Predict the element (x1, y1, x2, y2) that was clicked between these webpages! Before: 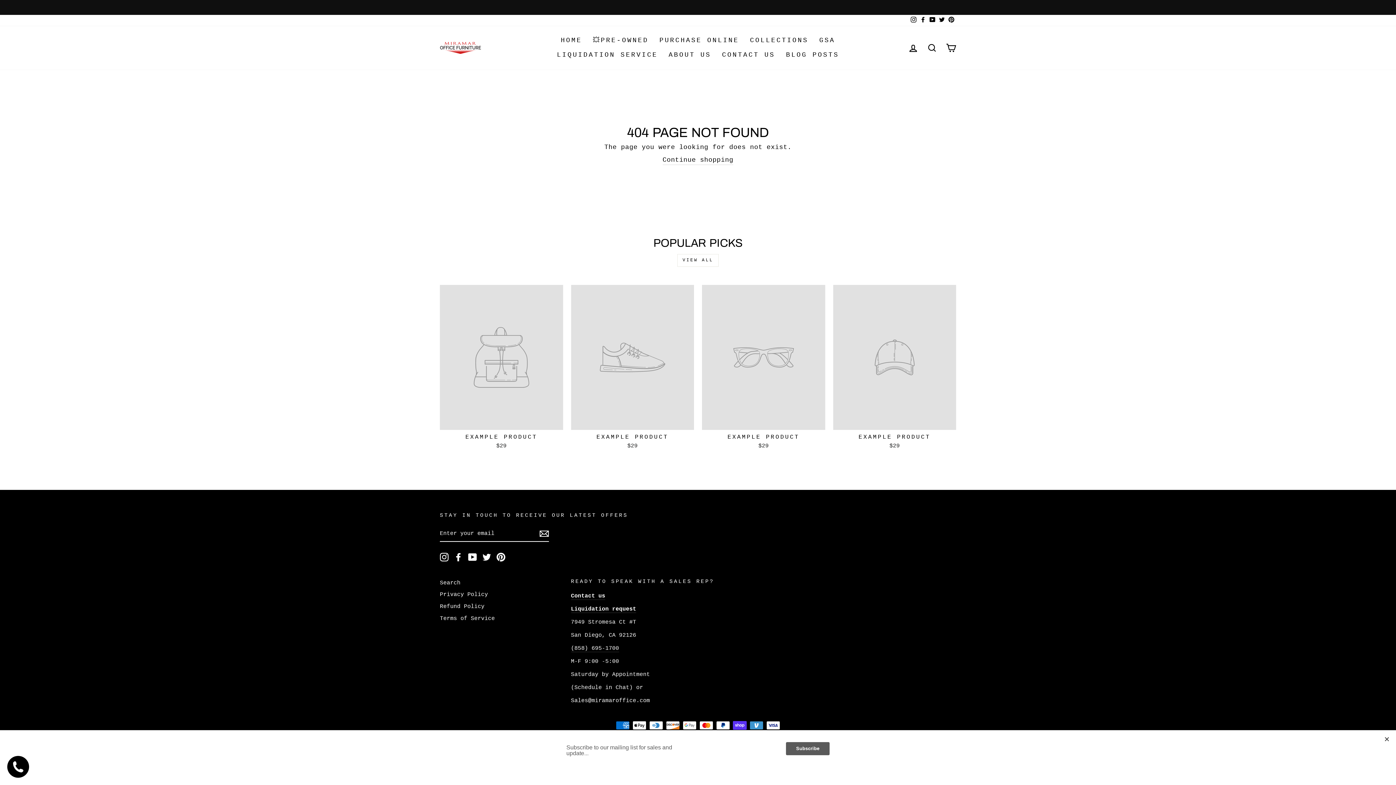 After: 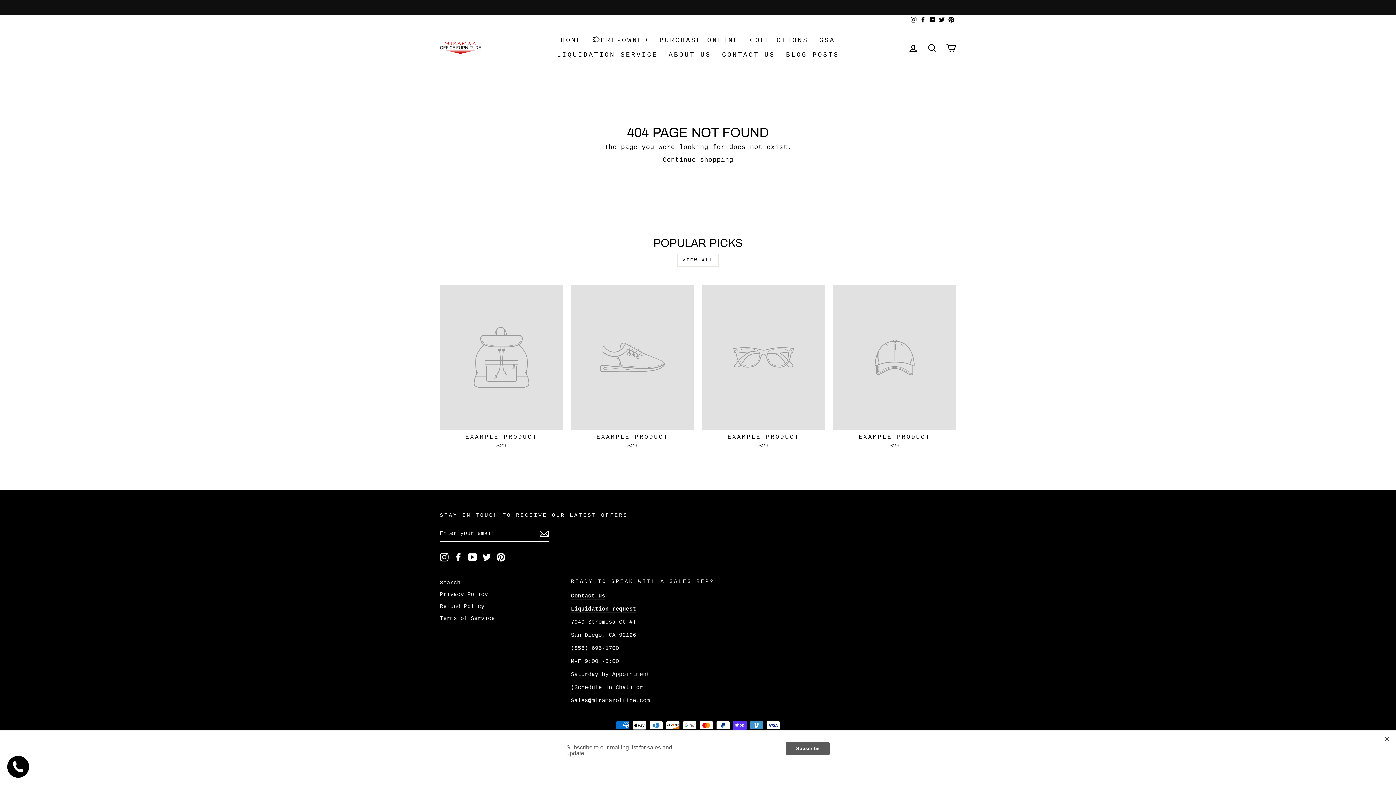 Action: bbox: (946, 14, 956, 26) label: Pinterest